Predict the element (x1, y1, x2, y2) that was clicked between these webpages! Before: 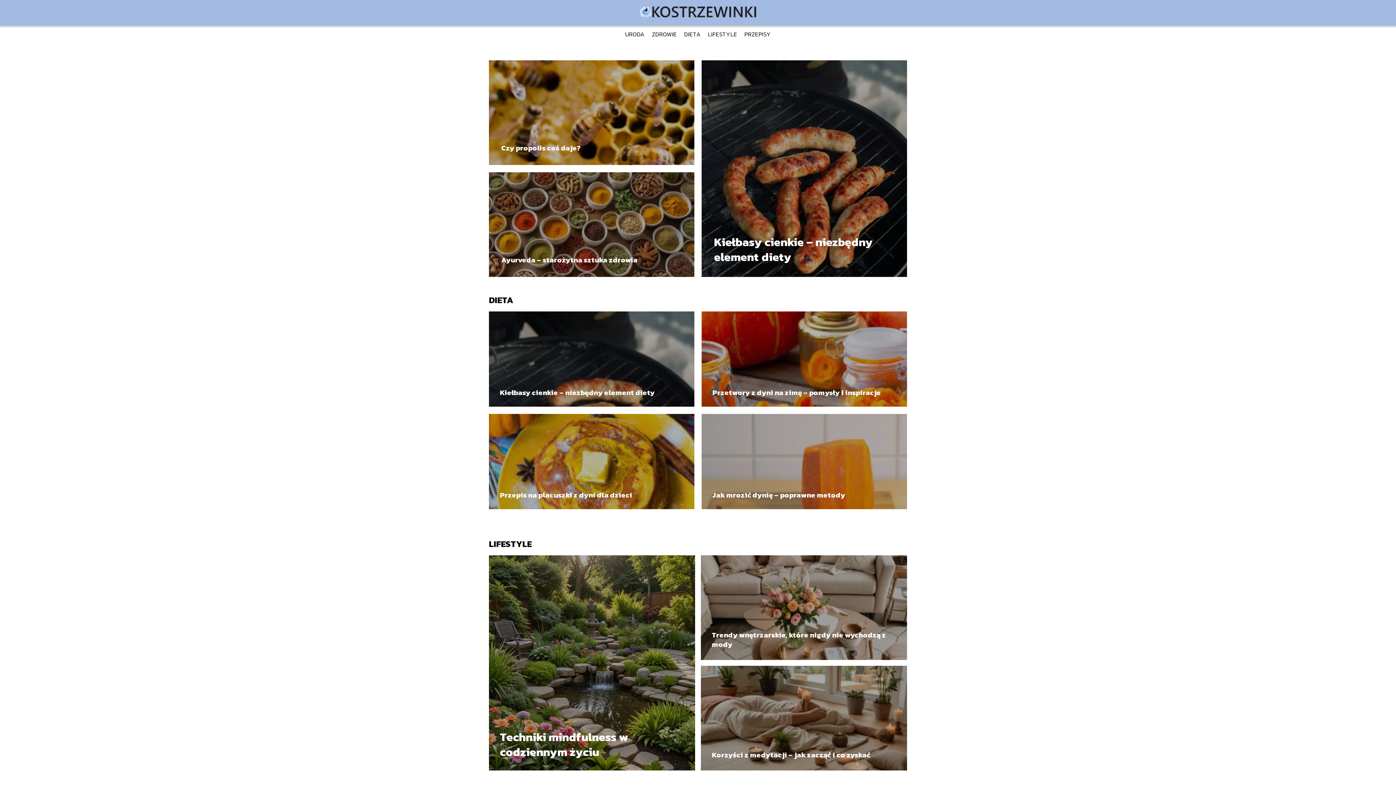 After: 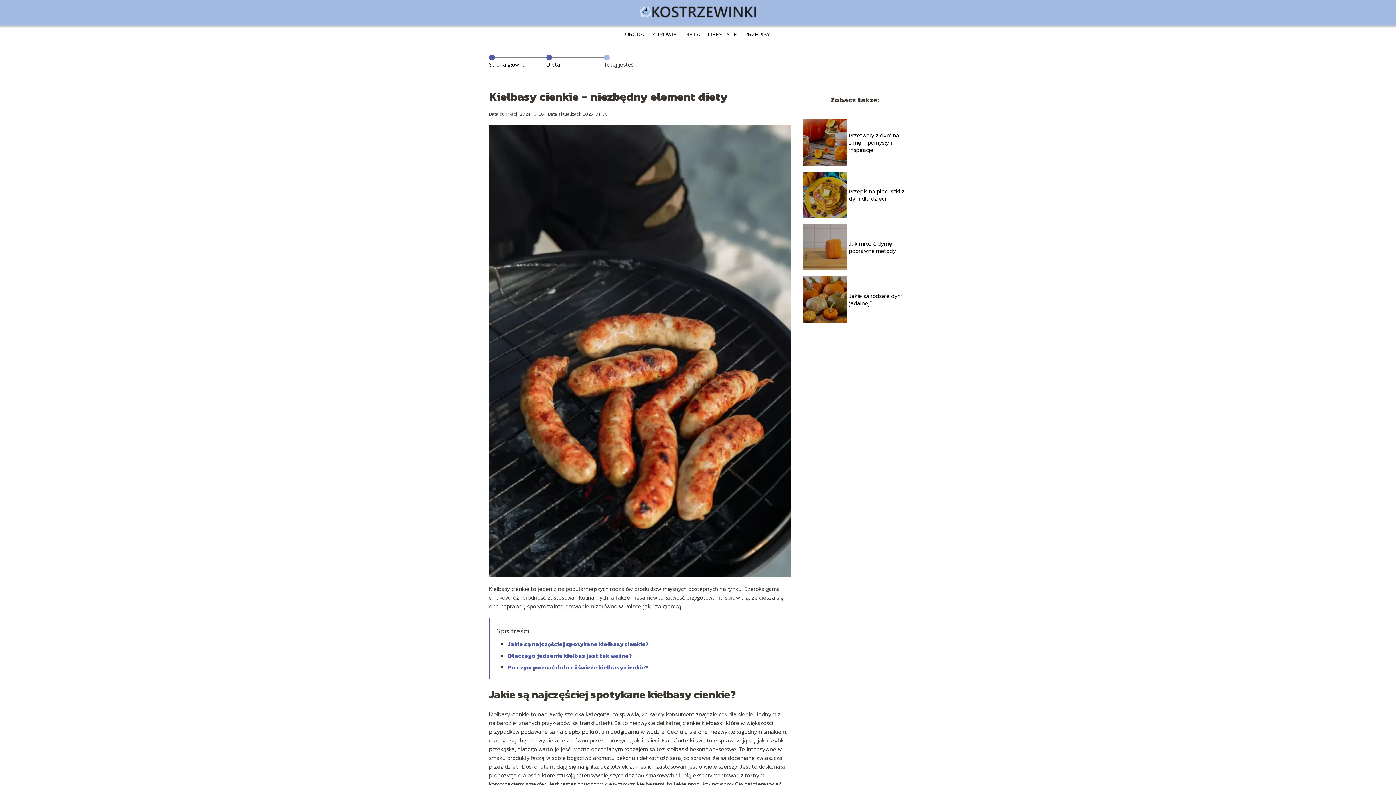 Action: label: Kiełbasy cienkie – niezbędny element diety bbox: (714, 233, 873, 265)